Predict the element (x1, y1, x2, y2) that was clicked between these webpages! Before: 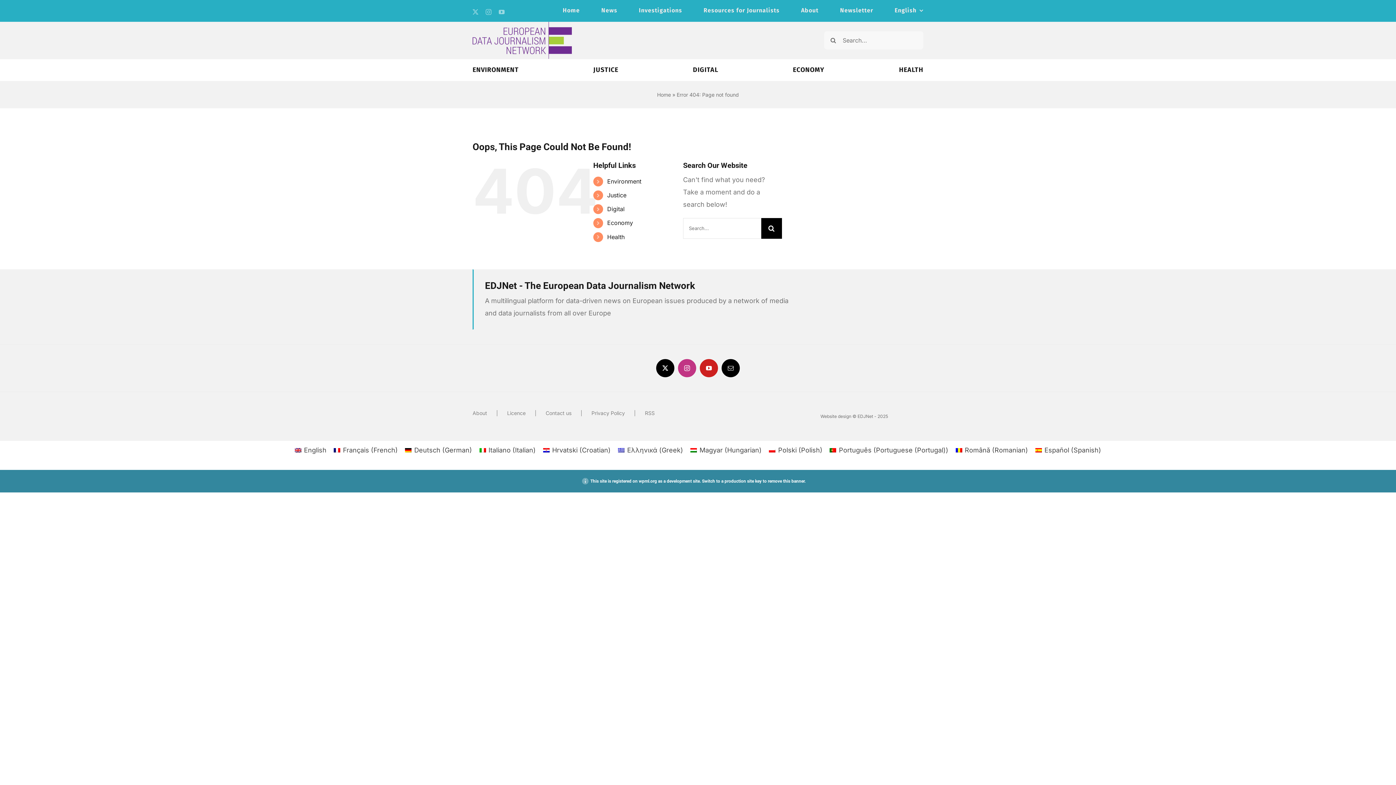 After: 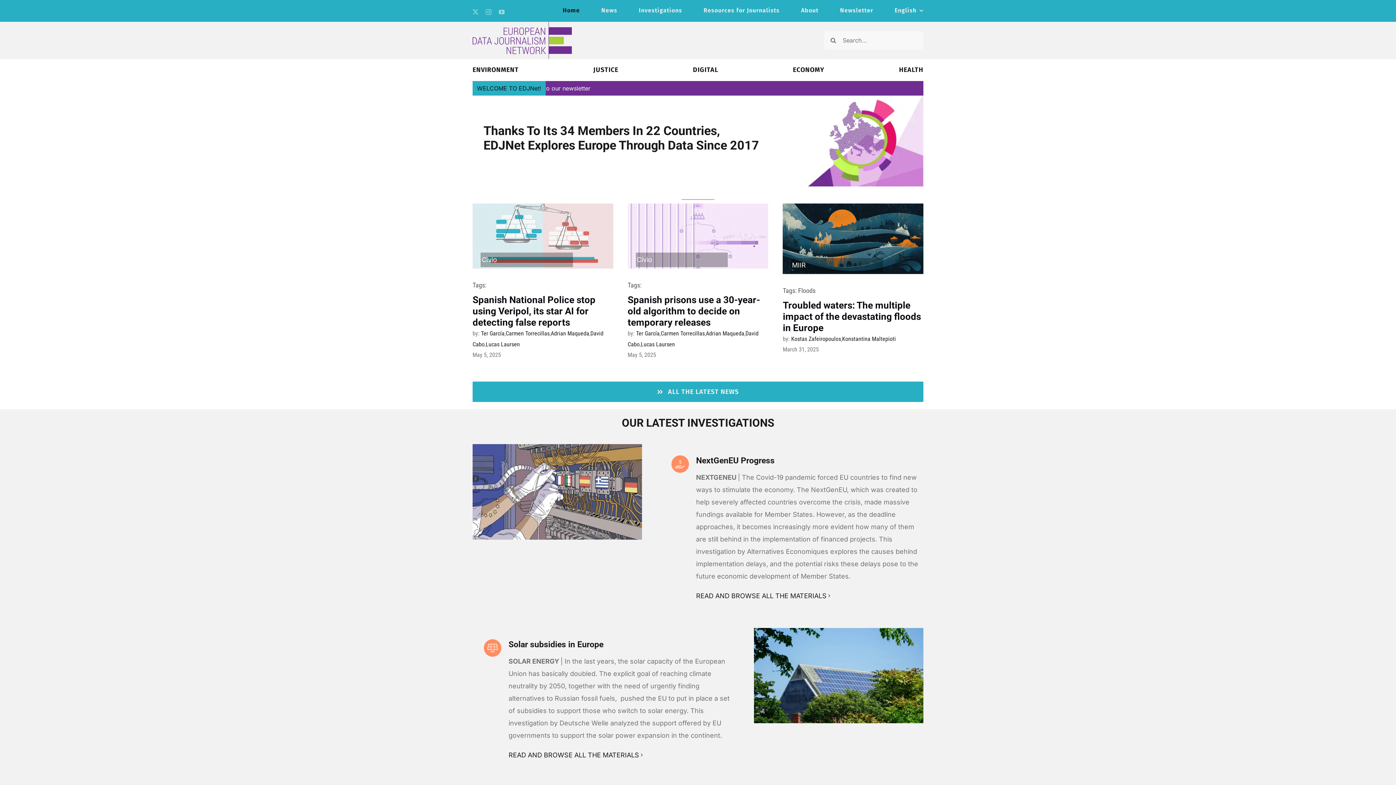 Action: bbox: (826, 445, 952, 455) label: Português (Portuguese (Portugal))